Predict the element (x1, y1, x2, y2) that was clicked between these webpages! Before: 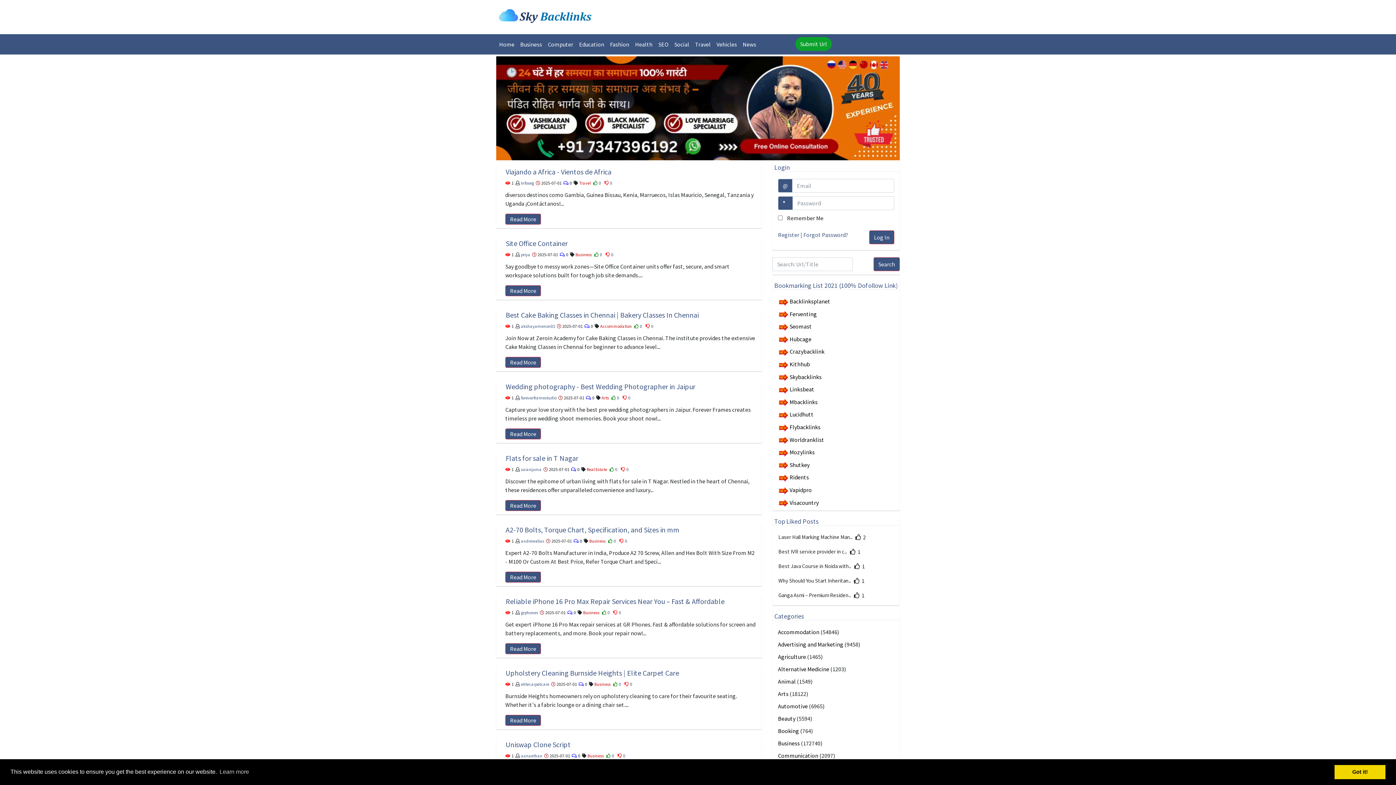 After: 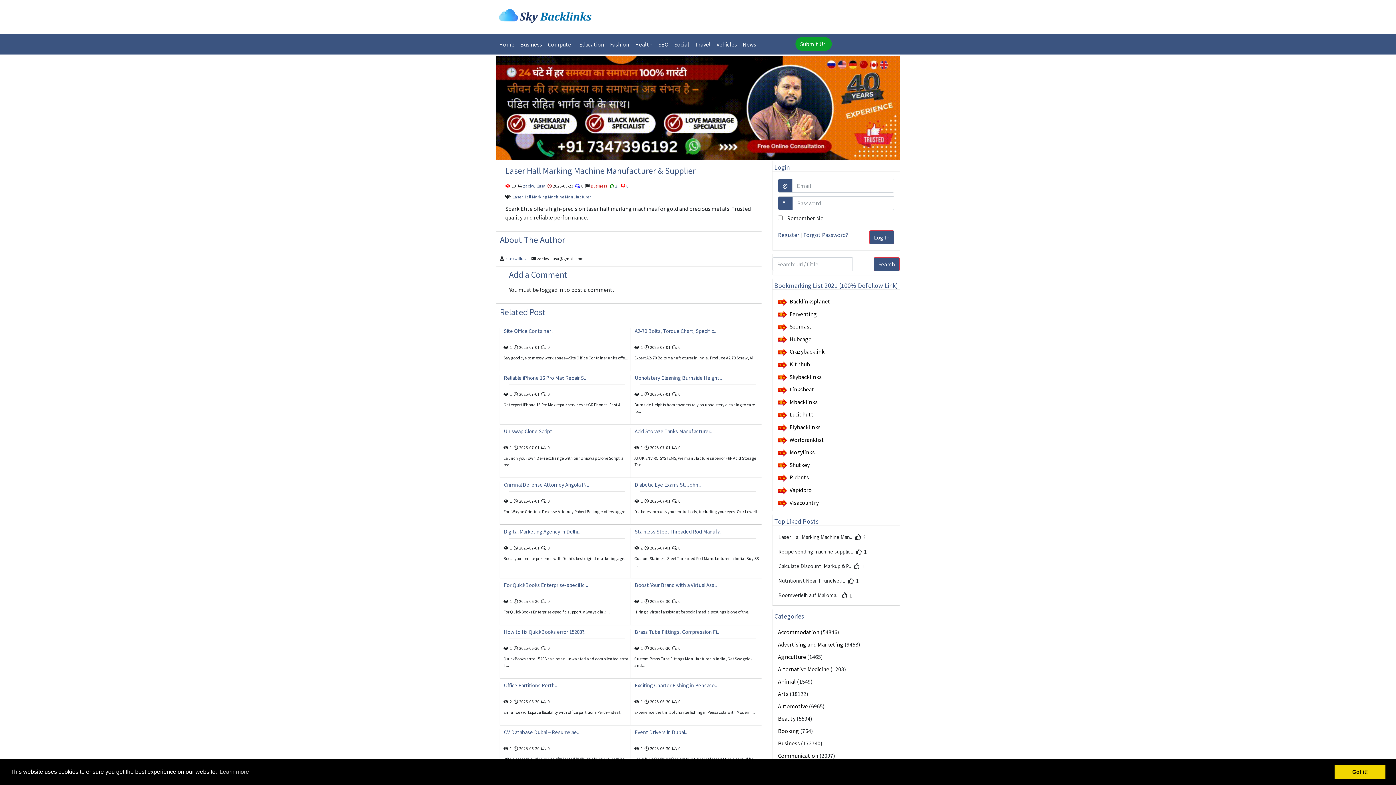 Action: label: Laser Hall Marking Machine Man.. bbox: (778, 534, 852, 540)